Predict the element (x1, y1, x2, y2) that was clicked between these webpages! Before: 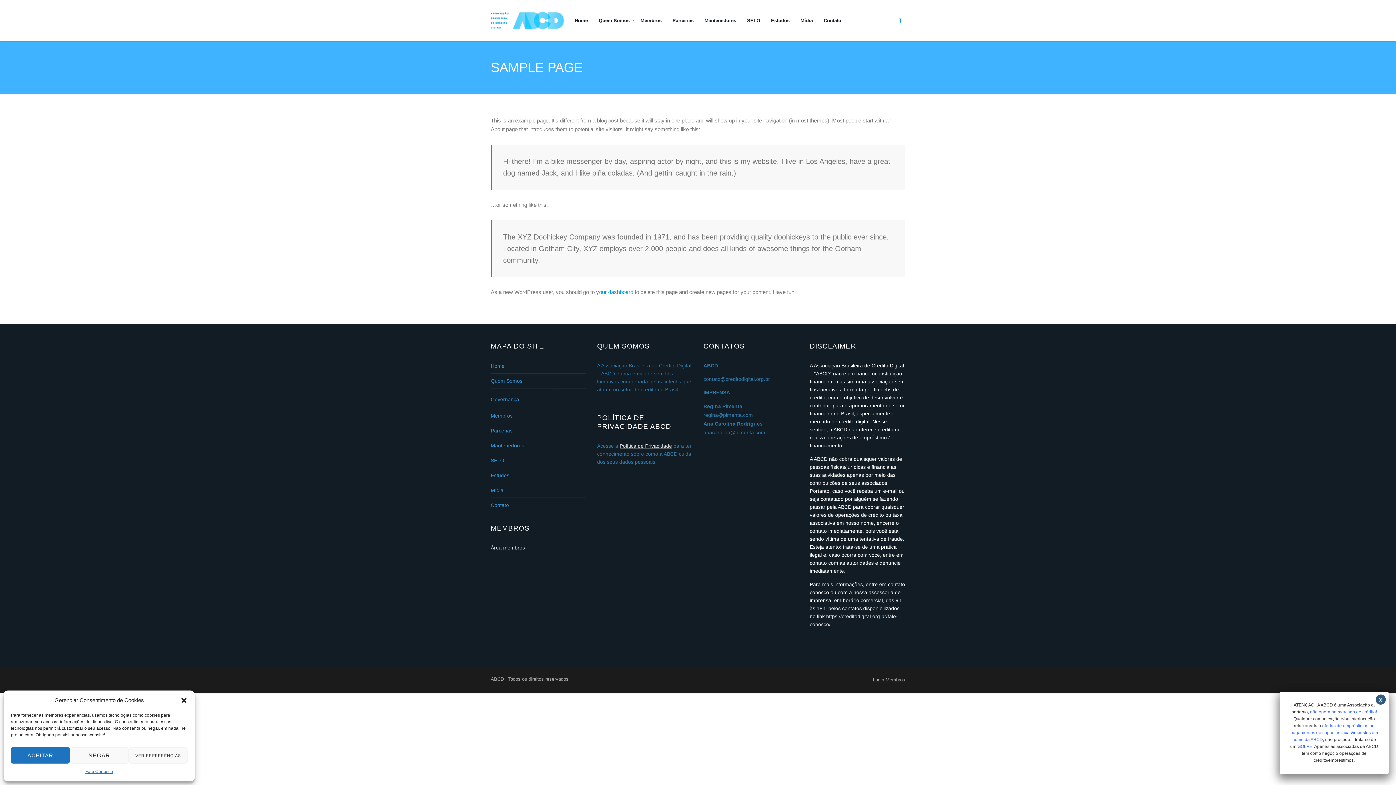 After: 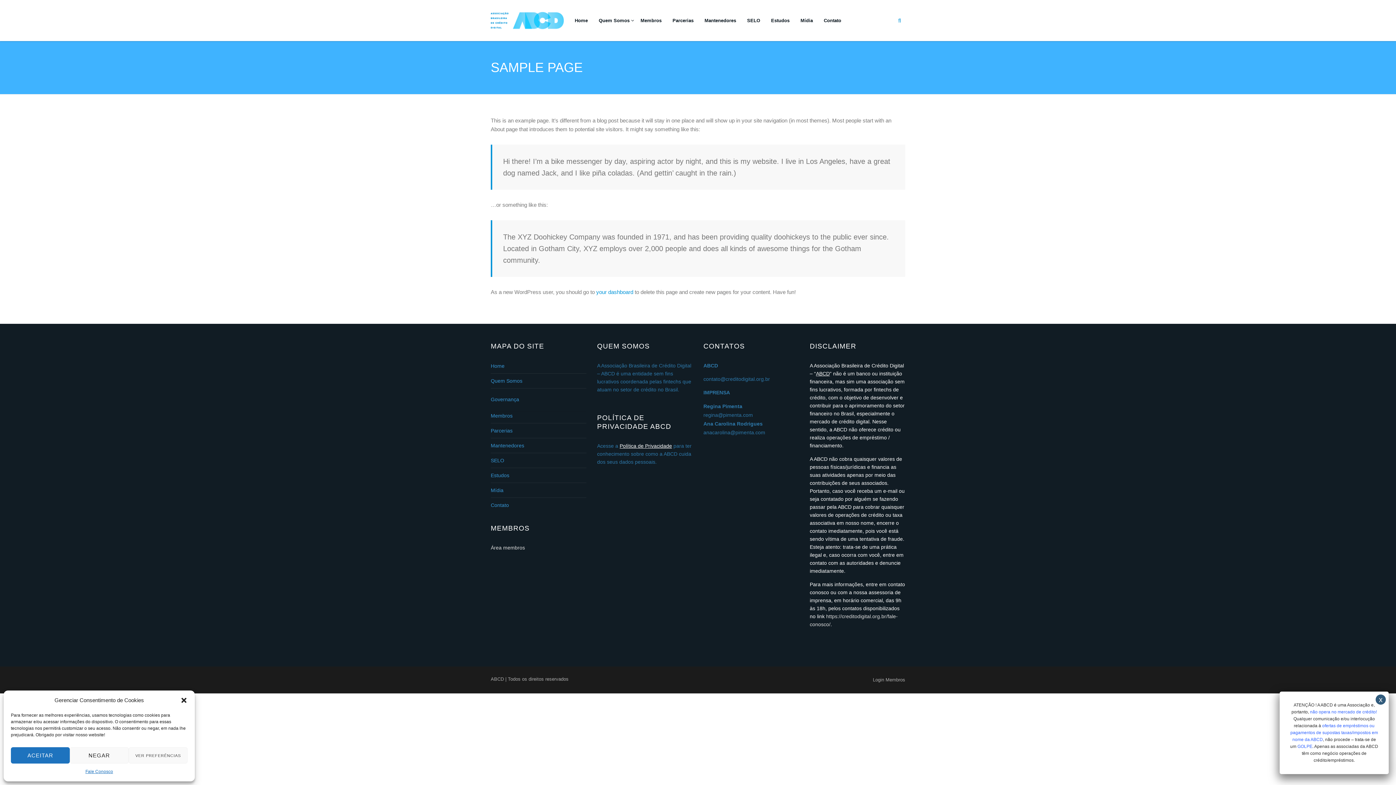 Action: bbox: (619, 443, 672, 449) label: Política de Privacidade